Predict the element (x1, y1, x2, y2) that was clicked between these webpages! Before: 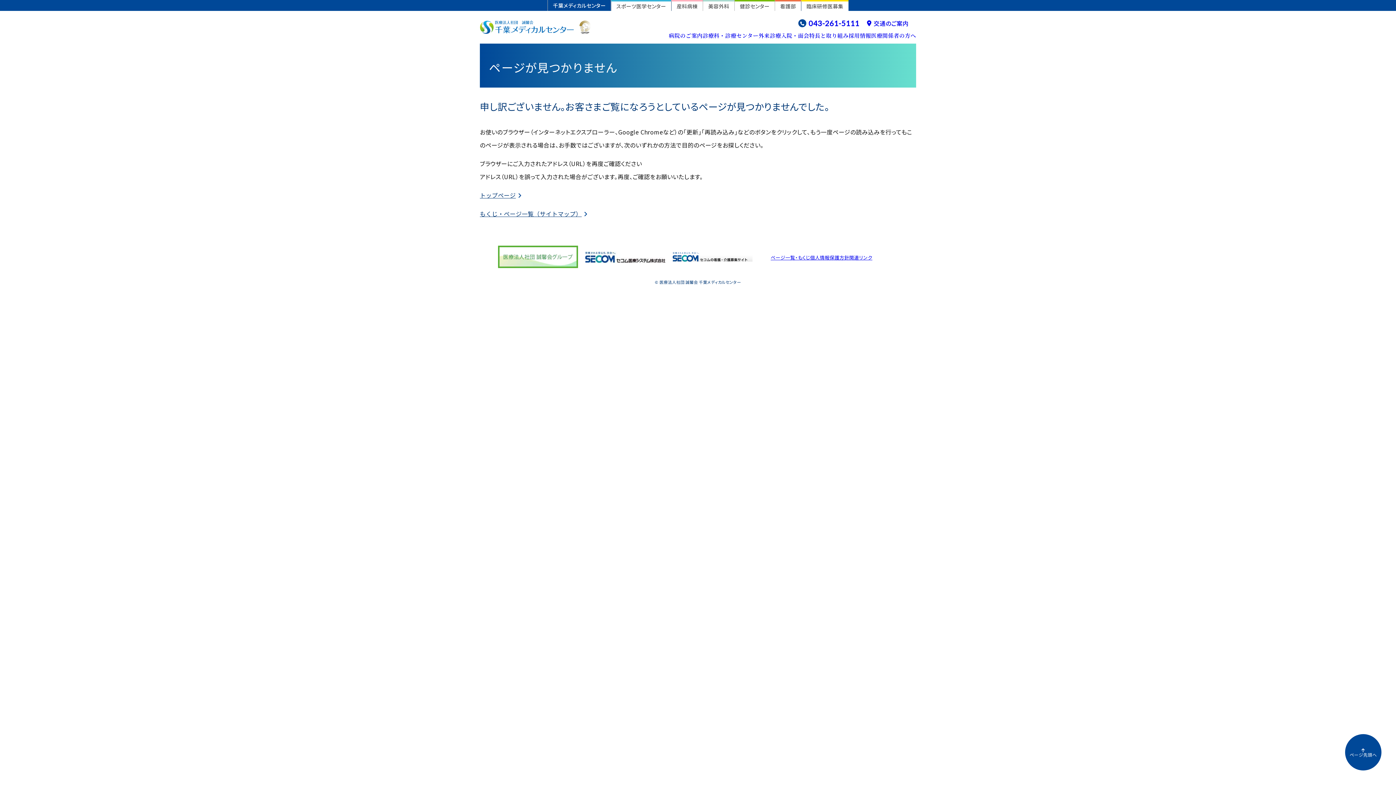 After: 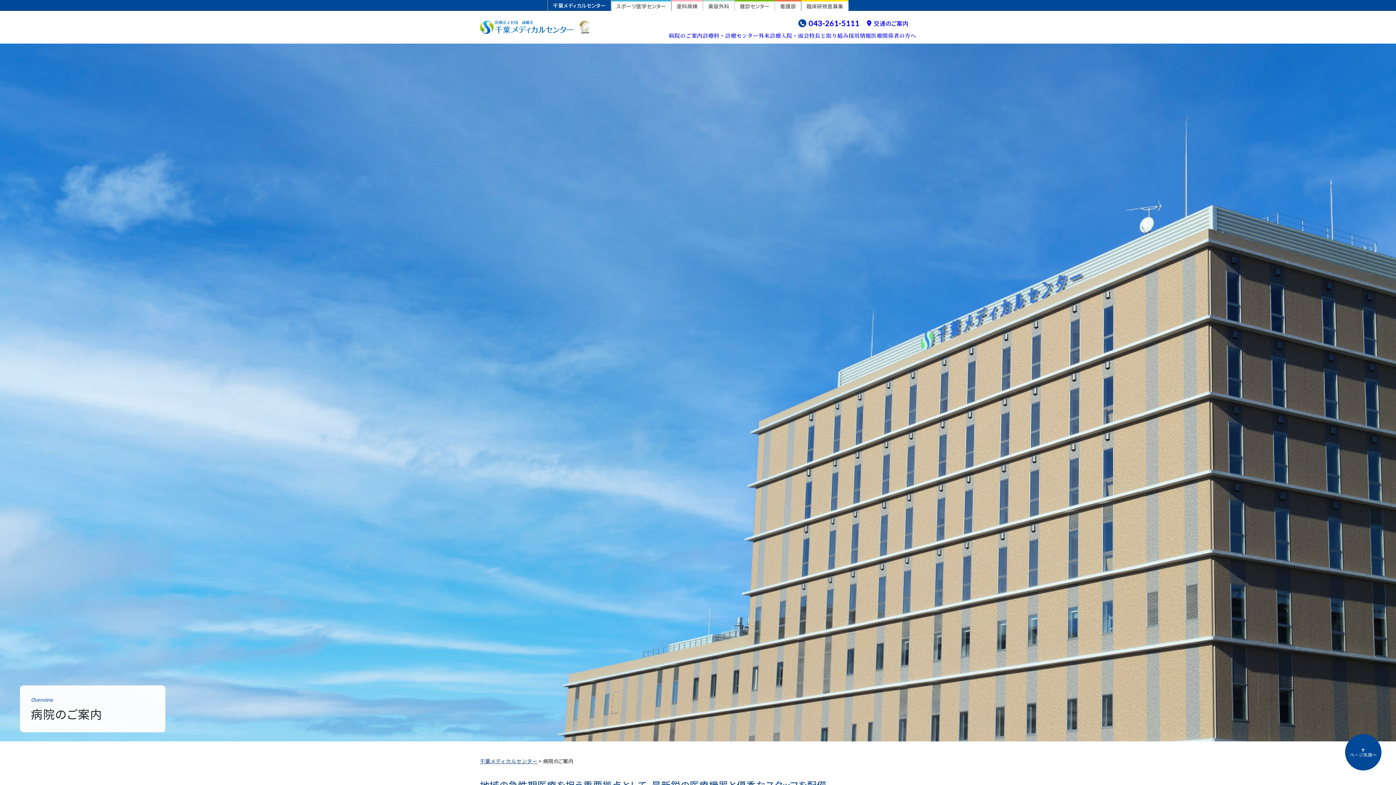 Action: bbox: (669, 27, 702, 43) label: 病院のご案内